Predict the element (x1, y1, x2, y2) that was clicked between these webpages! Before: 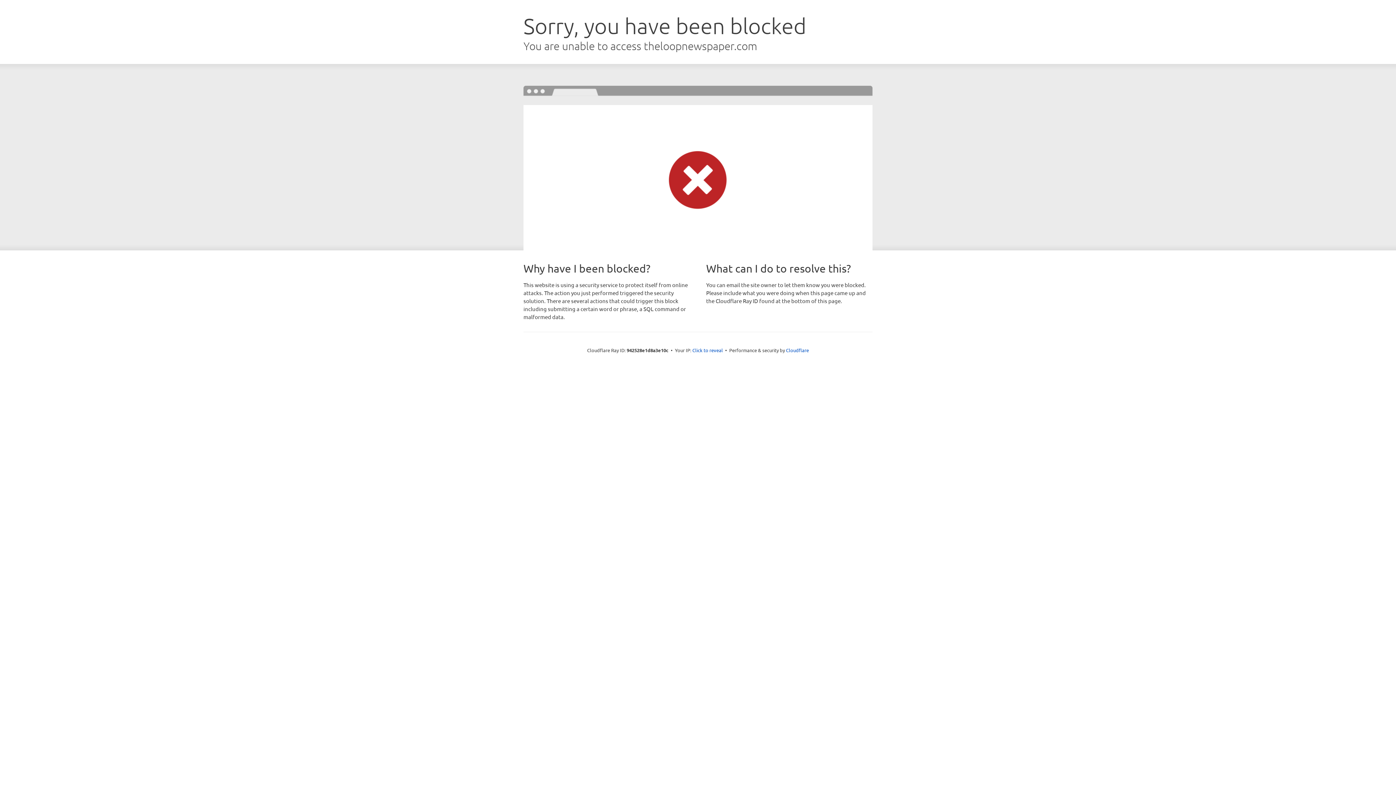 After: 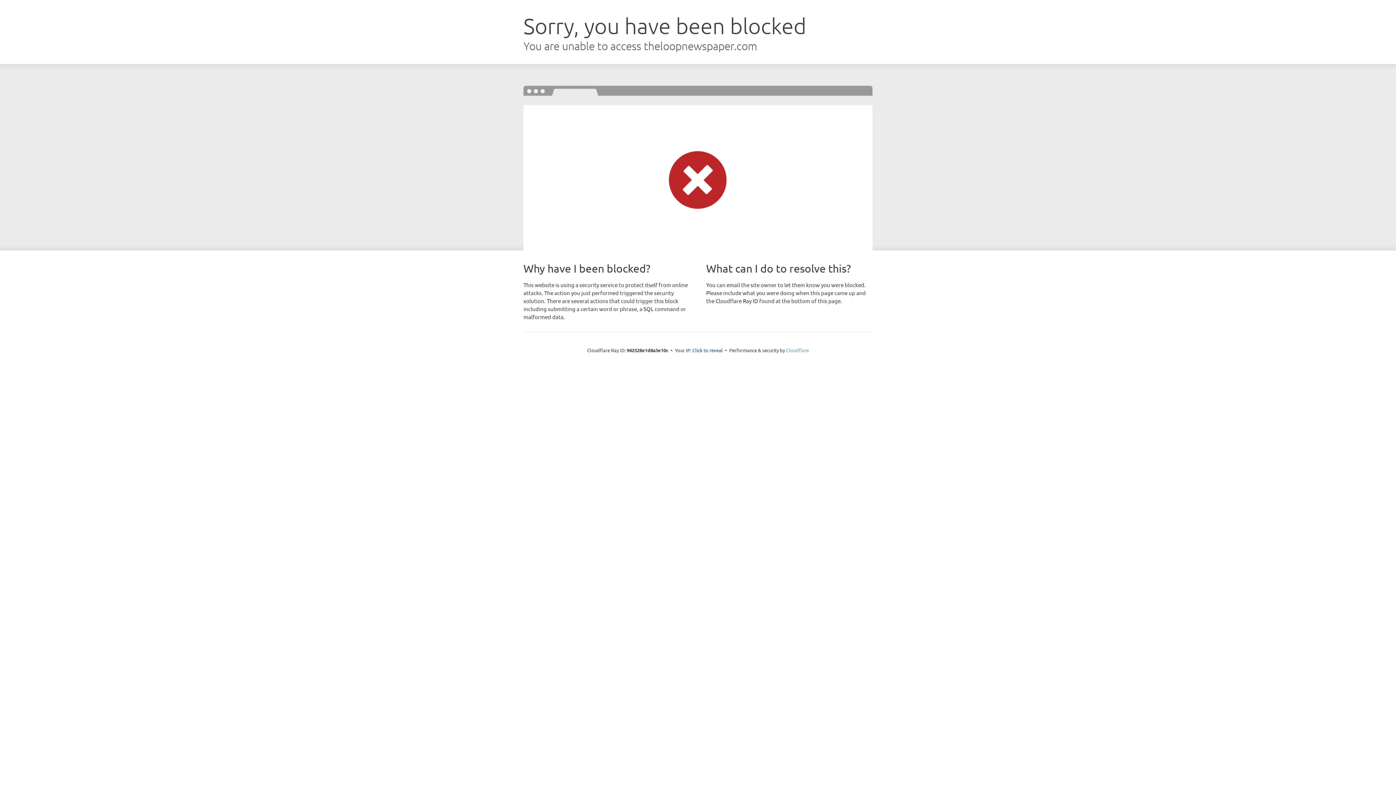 Action: label: Cloudflare bbox: (786, 347, 809, 353)